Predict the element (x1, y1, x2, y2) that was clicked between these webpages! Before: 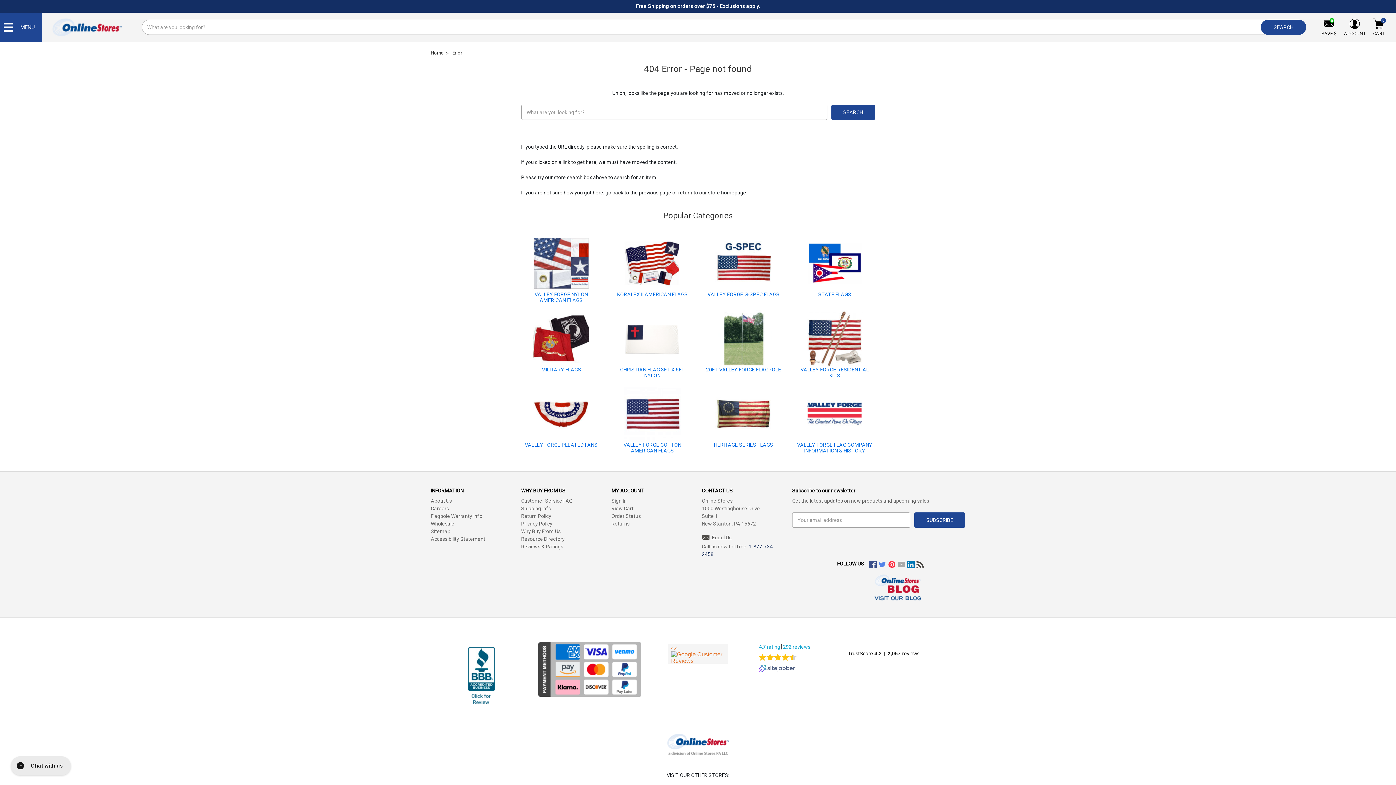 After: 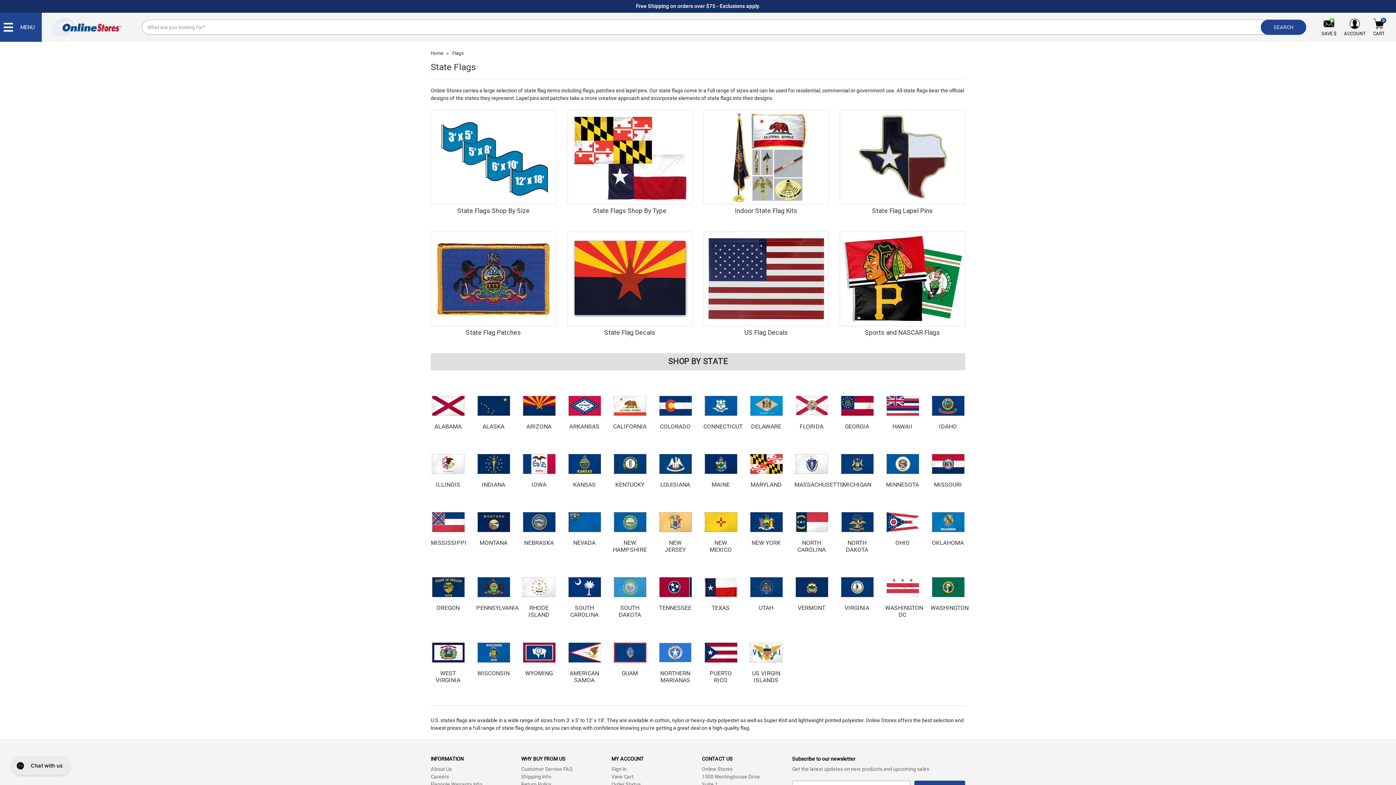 Action: bbox: (806, 260, 863, 265)